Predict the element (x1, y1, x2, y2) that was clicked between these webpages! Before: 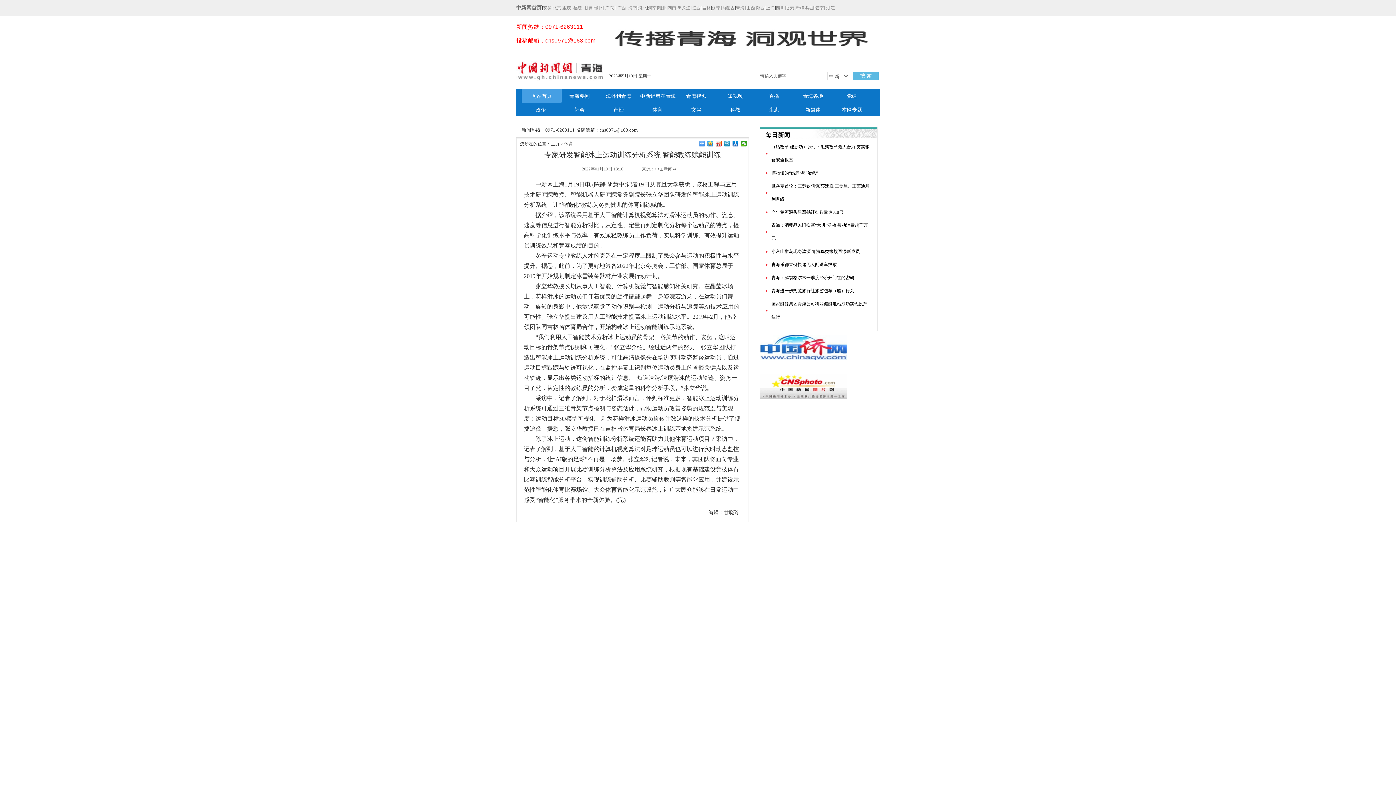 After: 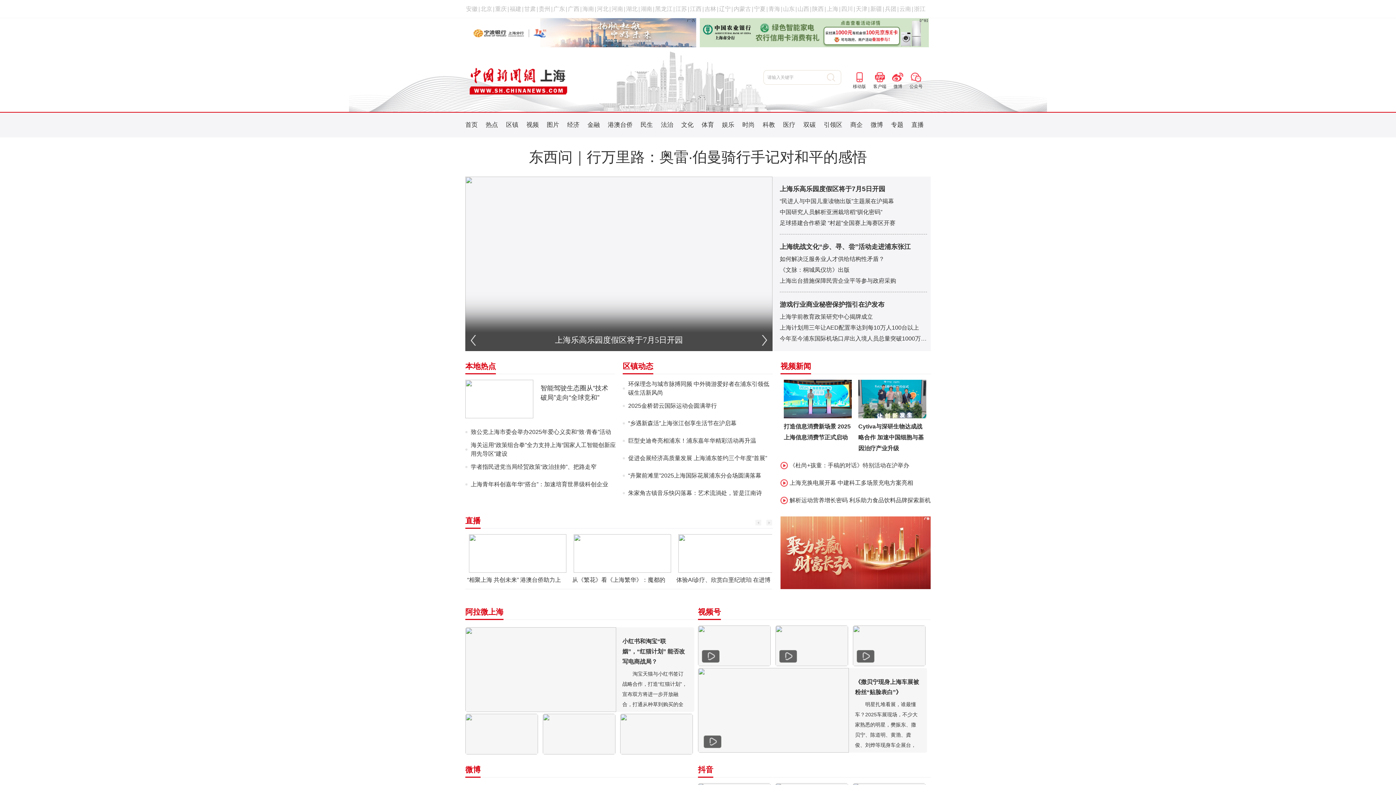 Action: label: 上海 bbox: (766, 5, 775, 10)